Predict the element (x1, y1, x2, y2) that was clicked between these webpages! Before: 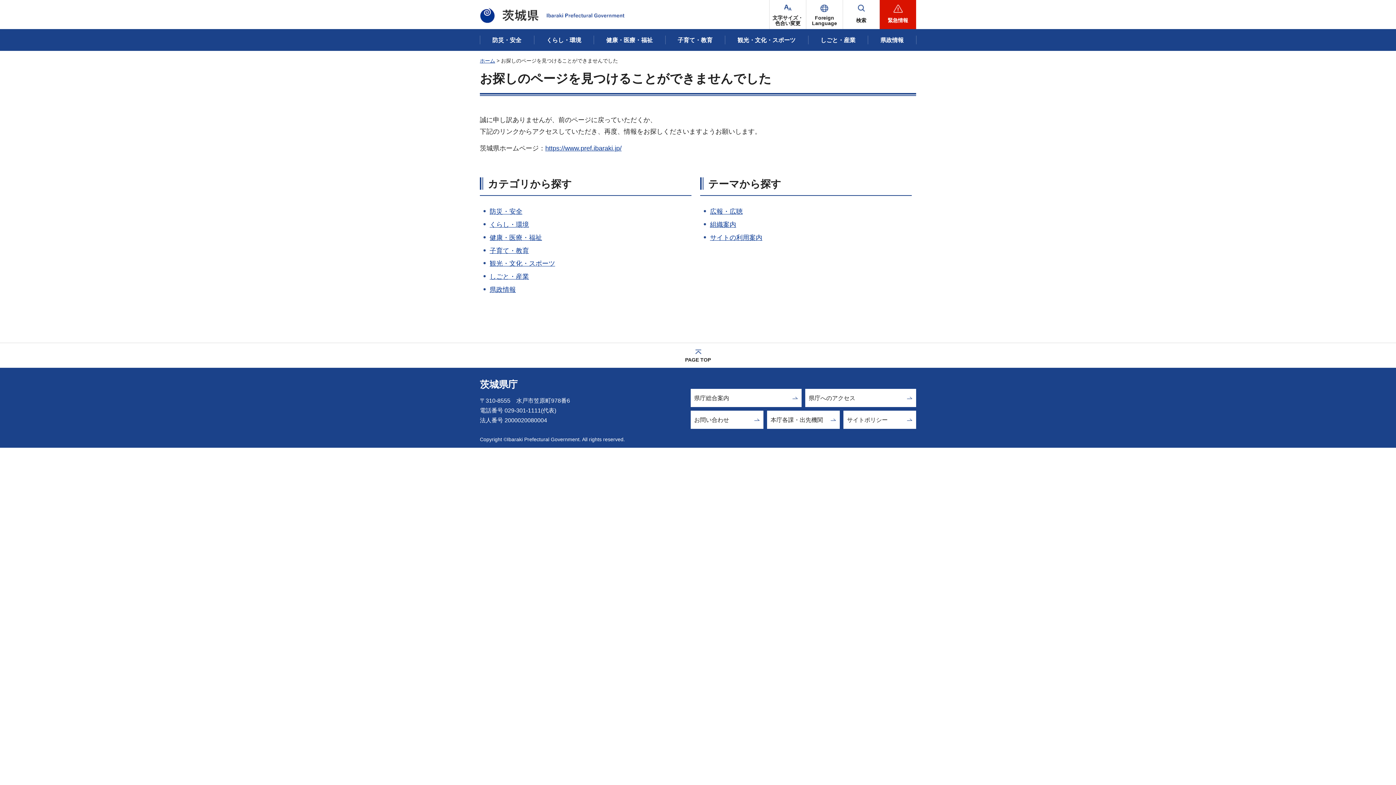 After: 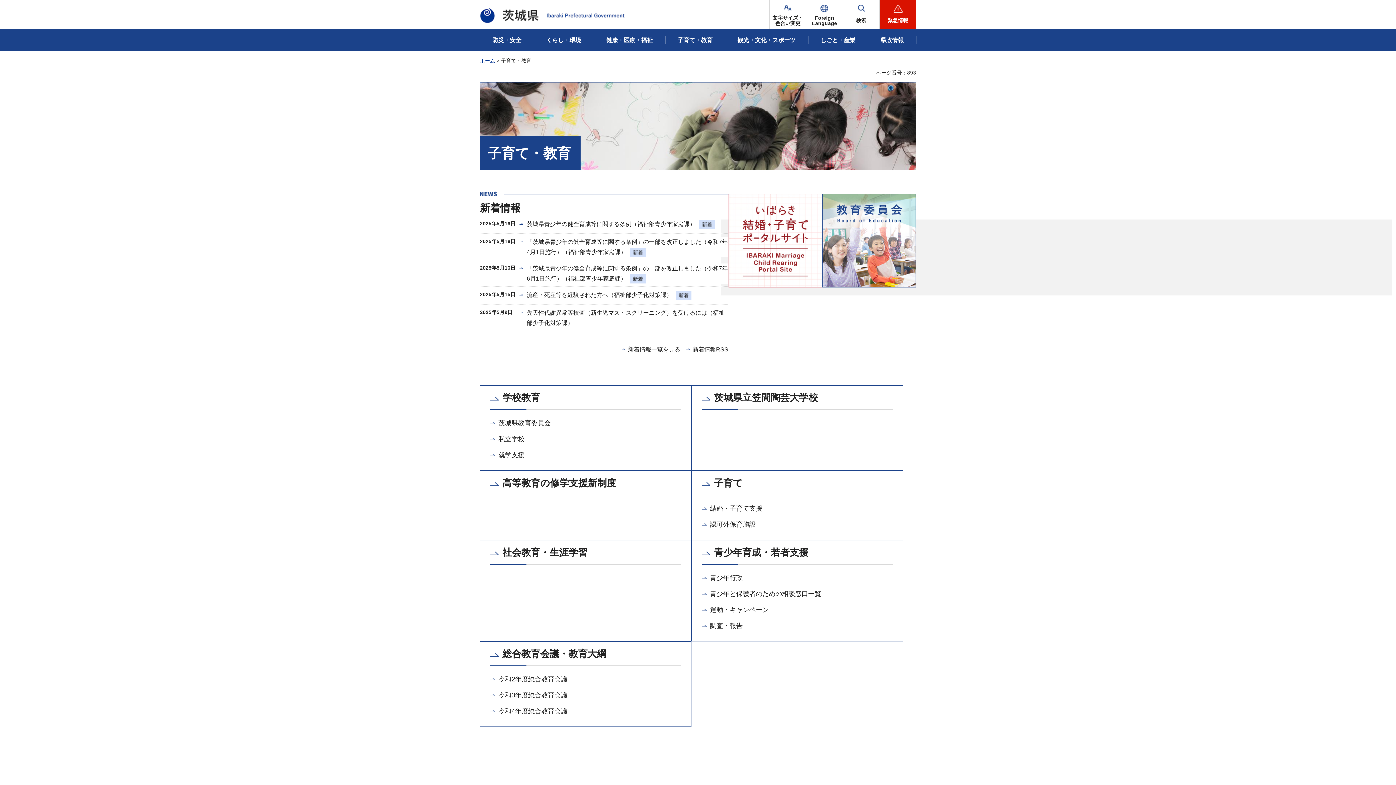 Action: label: 子育て・教育 bbox: (489, 247, 529, 254)